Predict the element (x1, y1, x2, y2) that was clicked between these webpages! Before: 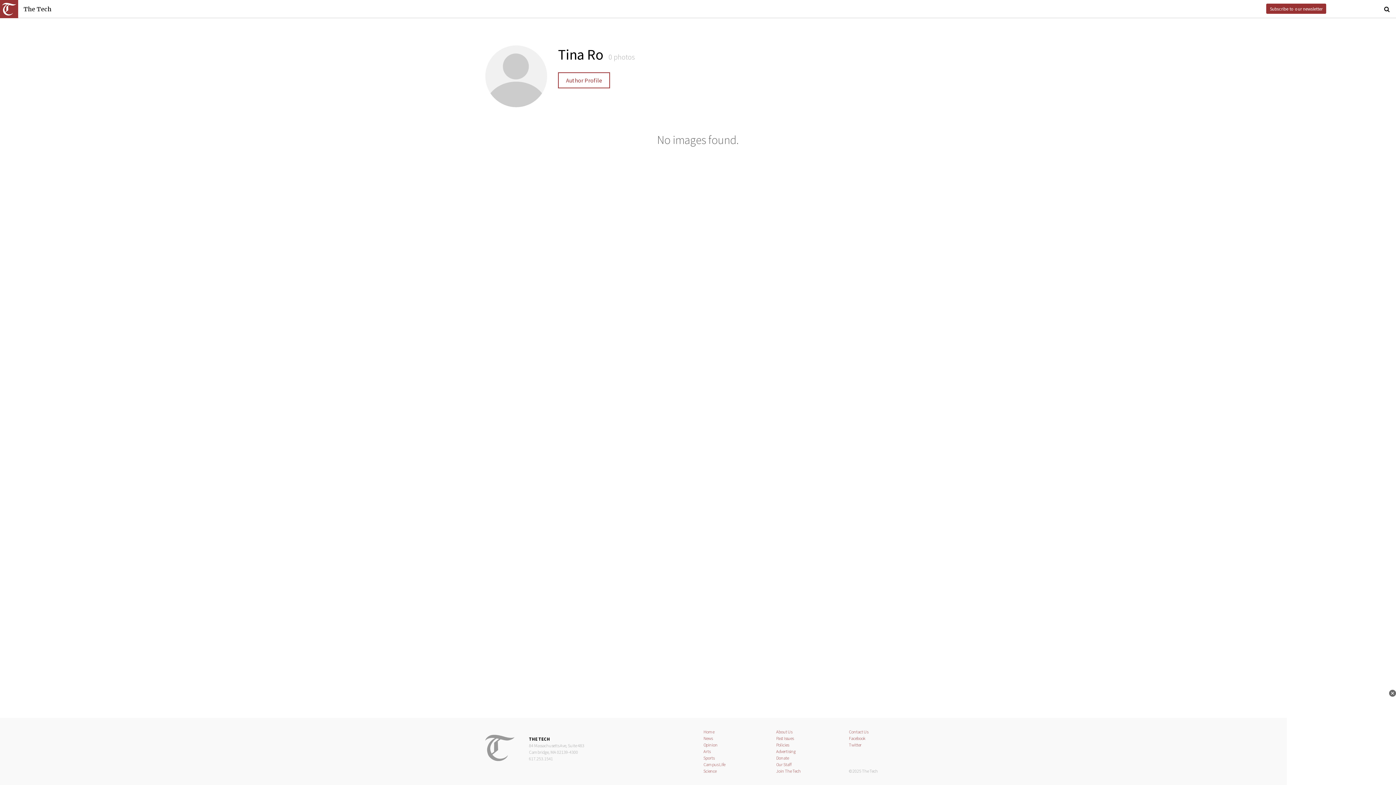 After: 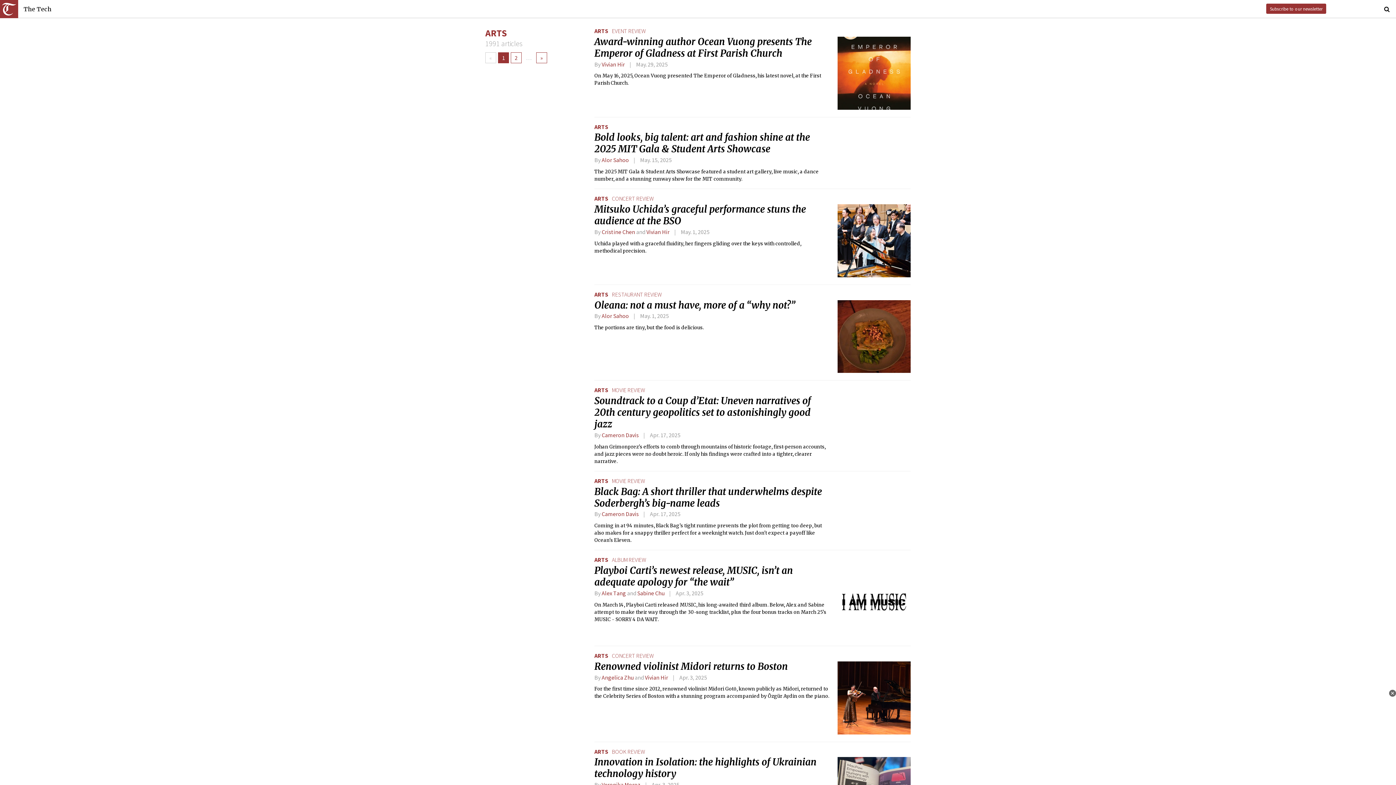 Action: label: Arts bbox: (703, 749, 710, 754)